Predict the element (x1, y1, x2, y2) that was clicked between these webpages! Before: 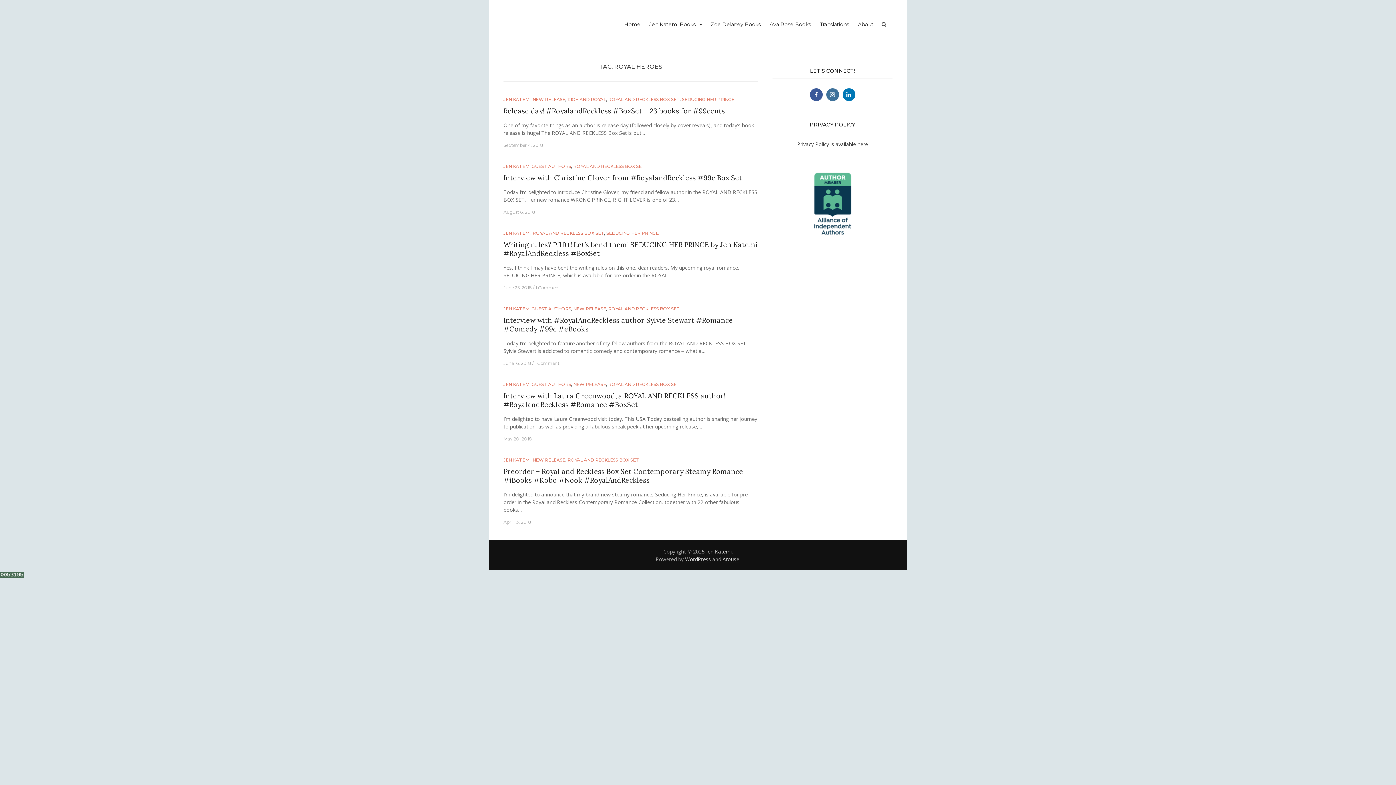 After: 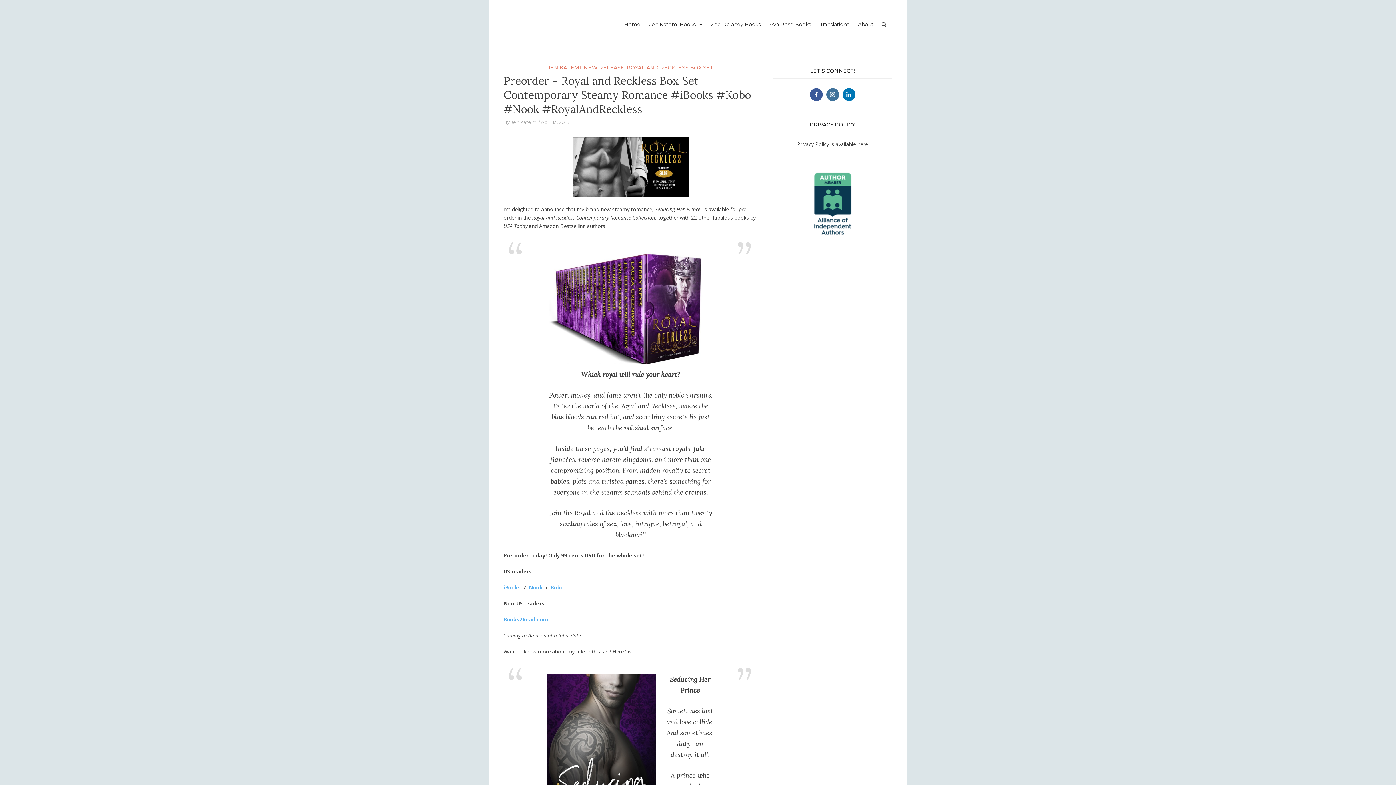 Action: bbox: (503, 467, 743, 484) label: Preorder – Royal and Reckless Box Set Contemporary Steamy Romance #iBooks #Kobo #Nook #RoyalAndReckless